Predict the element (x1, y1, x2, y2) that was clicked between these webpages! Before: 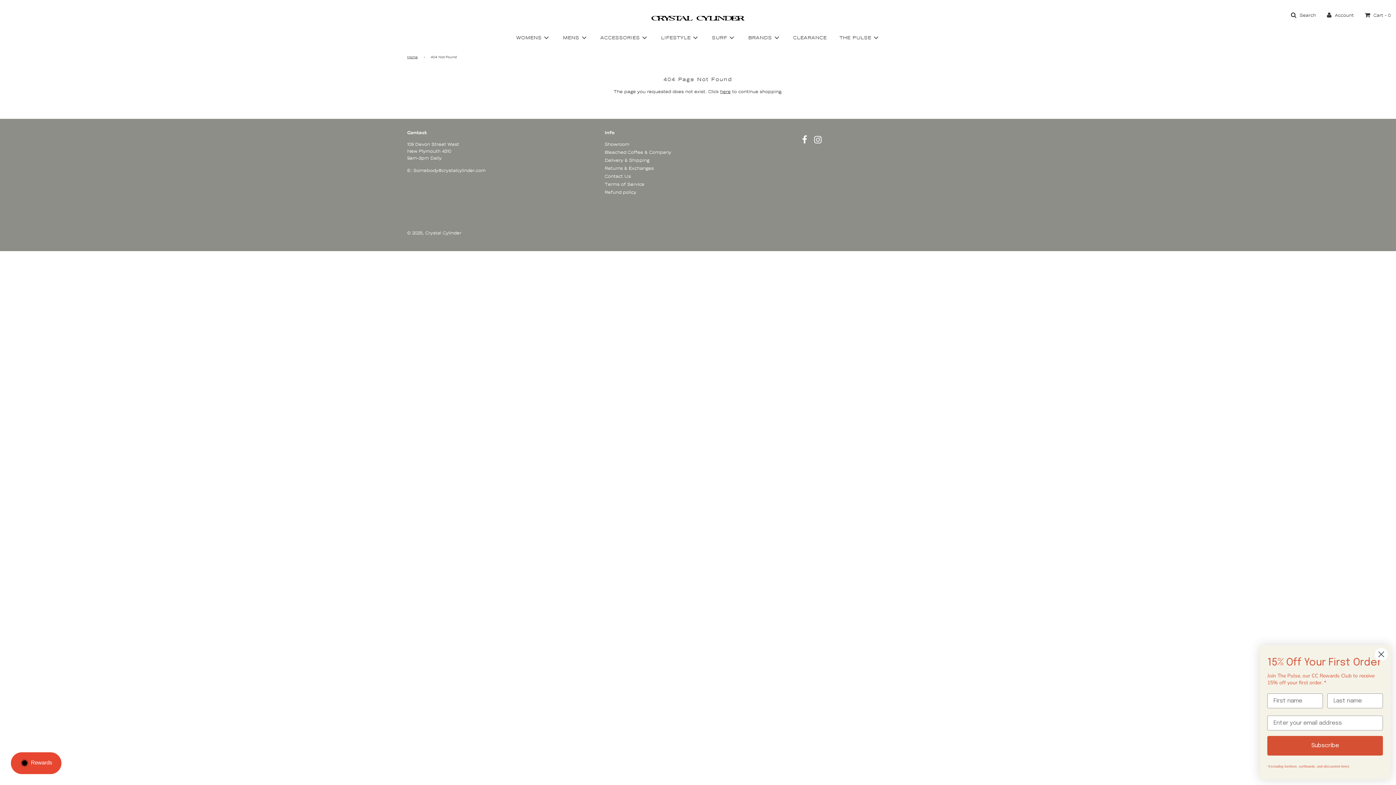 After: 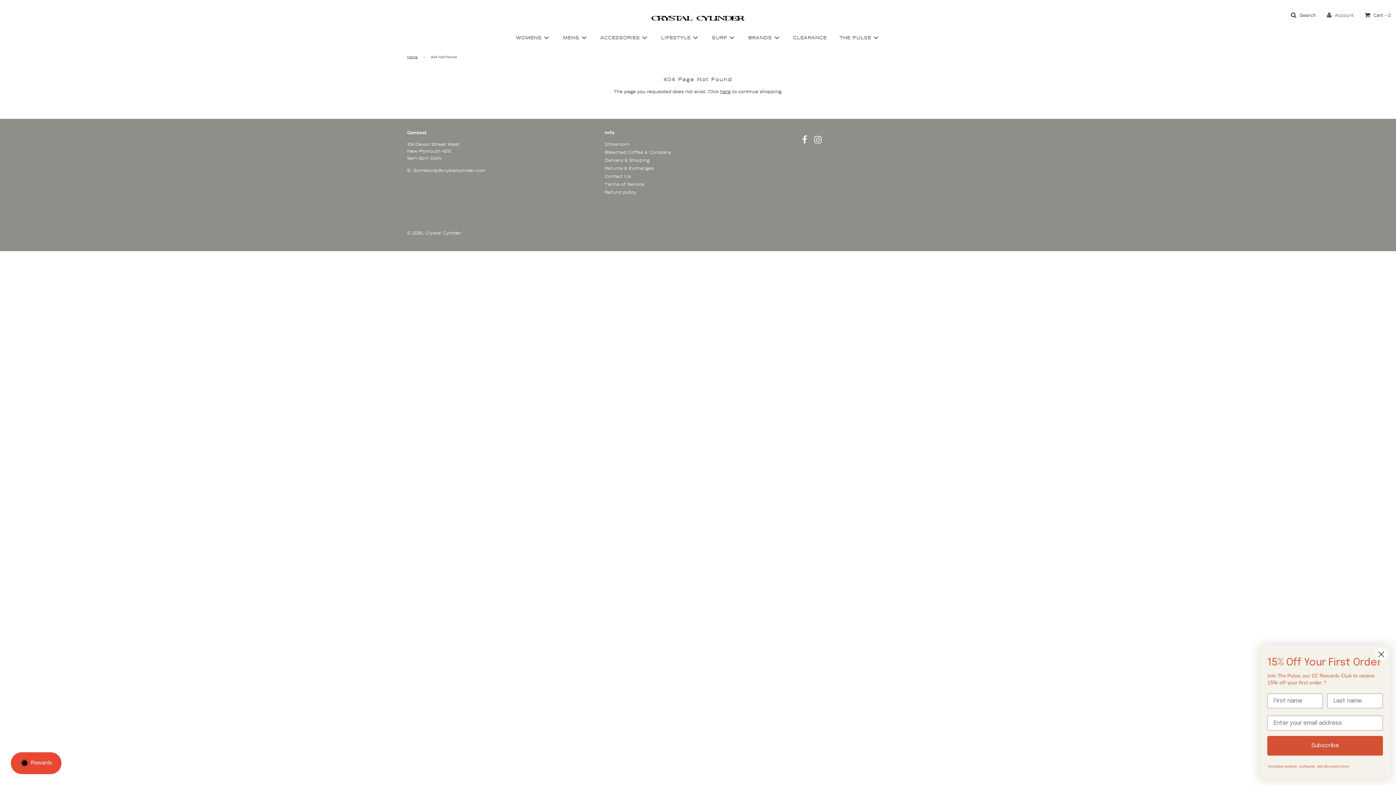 Action: label:  Account bbox: (1327, 12, 1354, 17)